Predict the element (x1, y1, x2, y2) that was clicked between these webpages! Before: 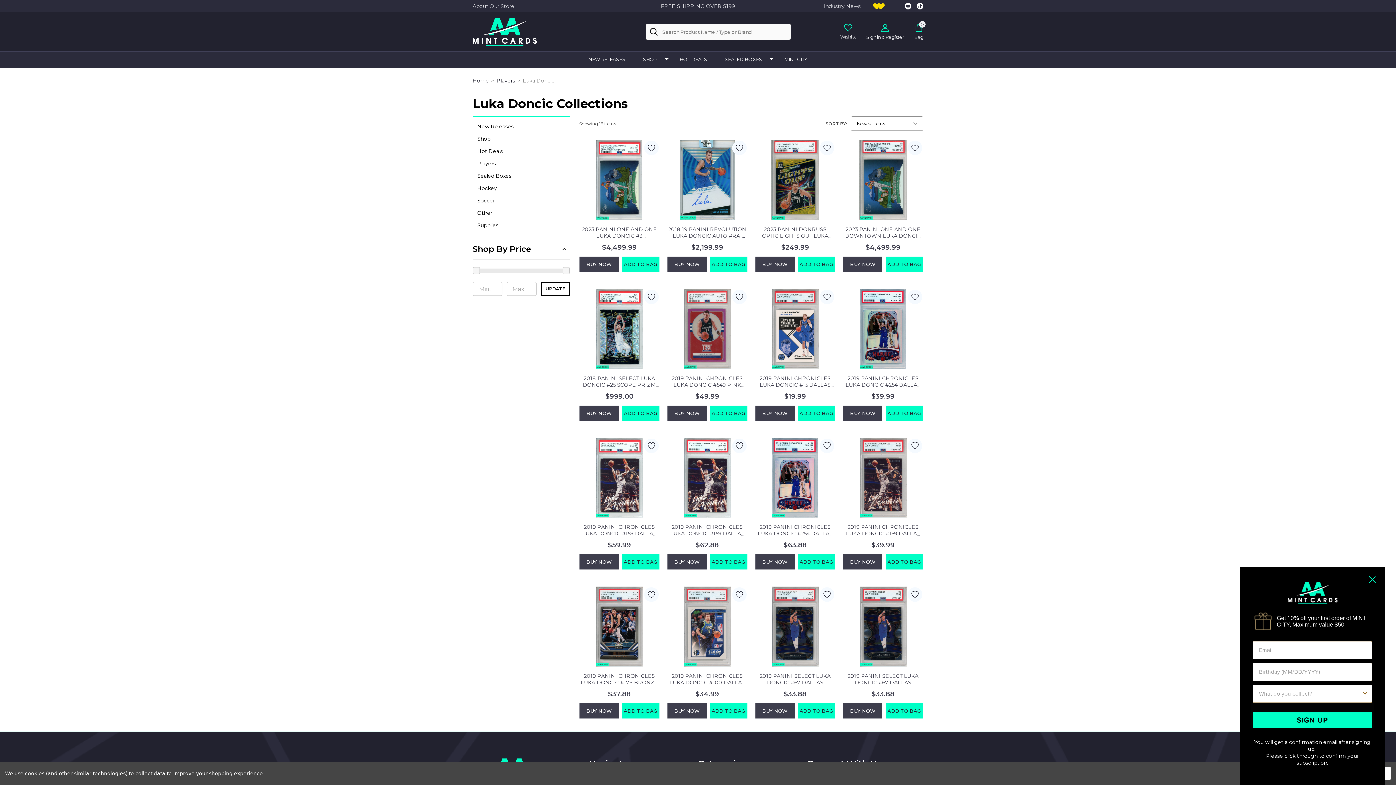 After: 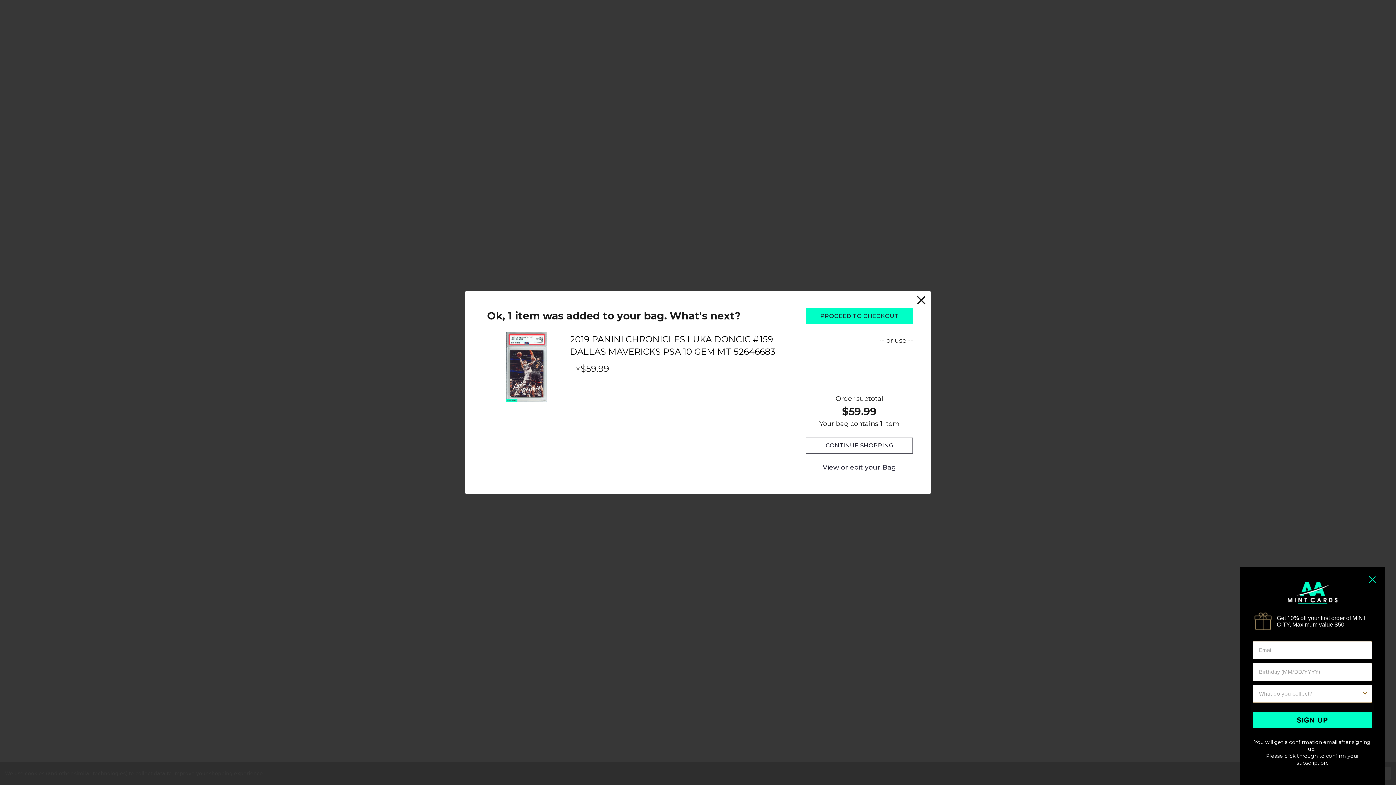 Action: label: ADD TO BAG bbox: (622, 554, 659, 569)